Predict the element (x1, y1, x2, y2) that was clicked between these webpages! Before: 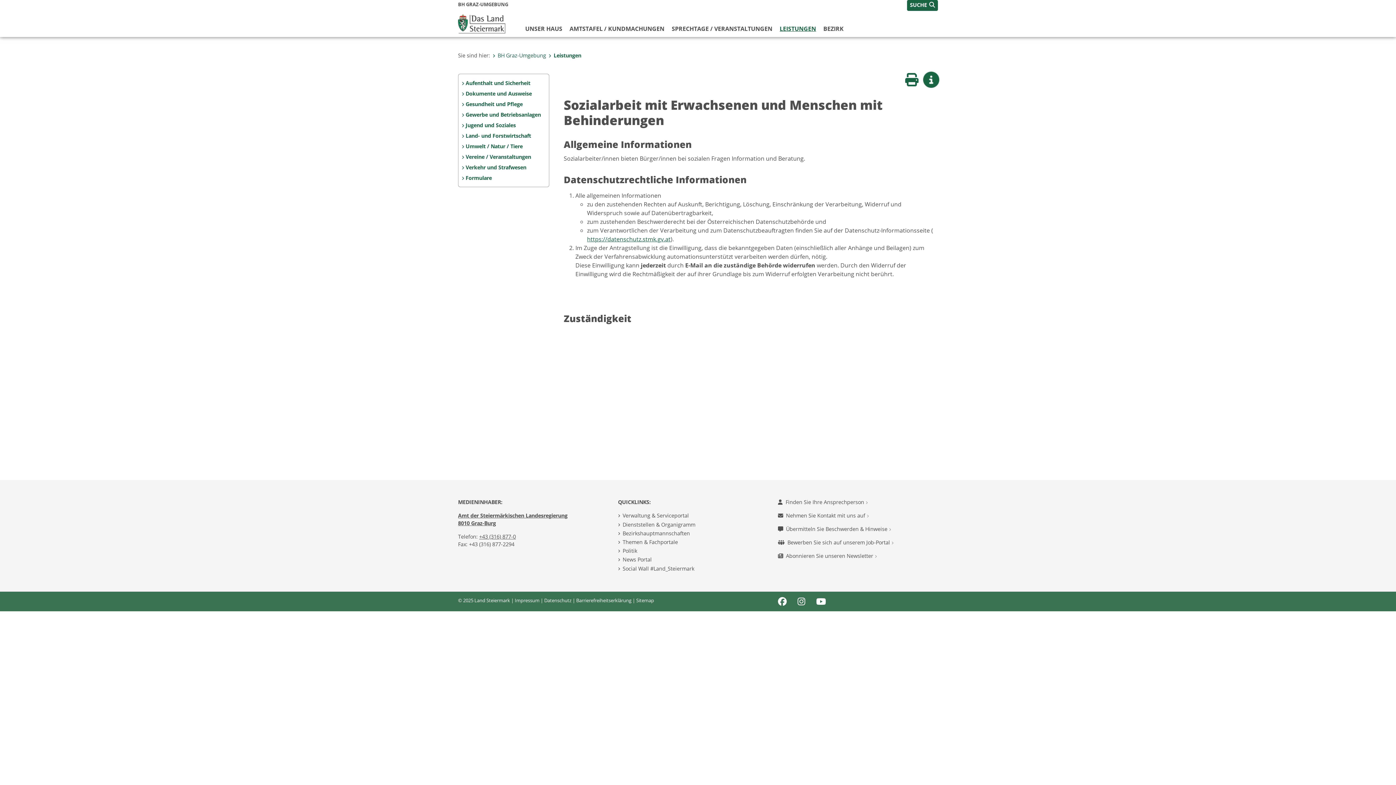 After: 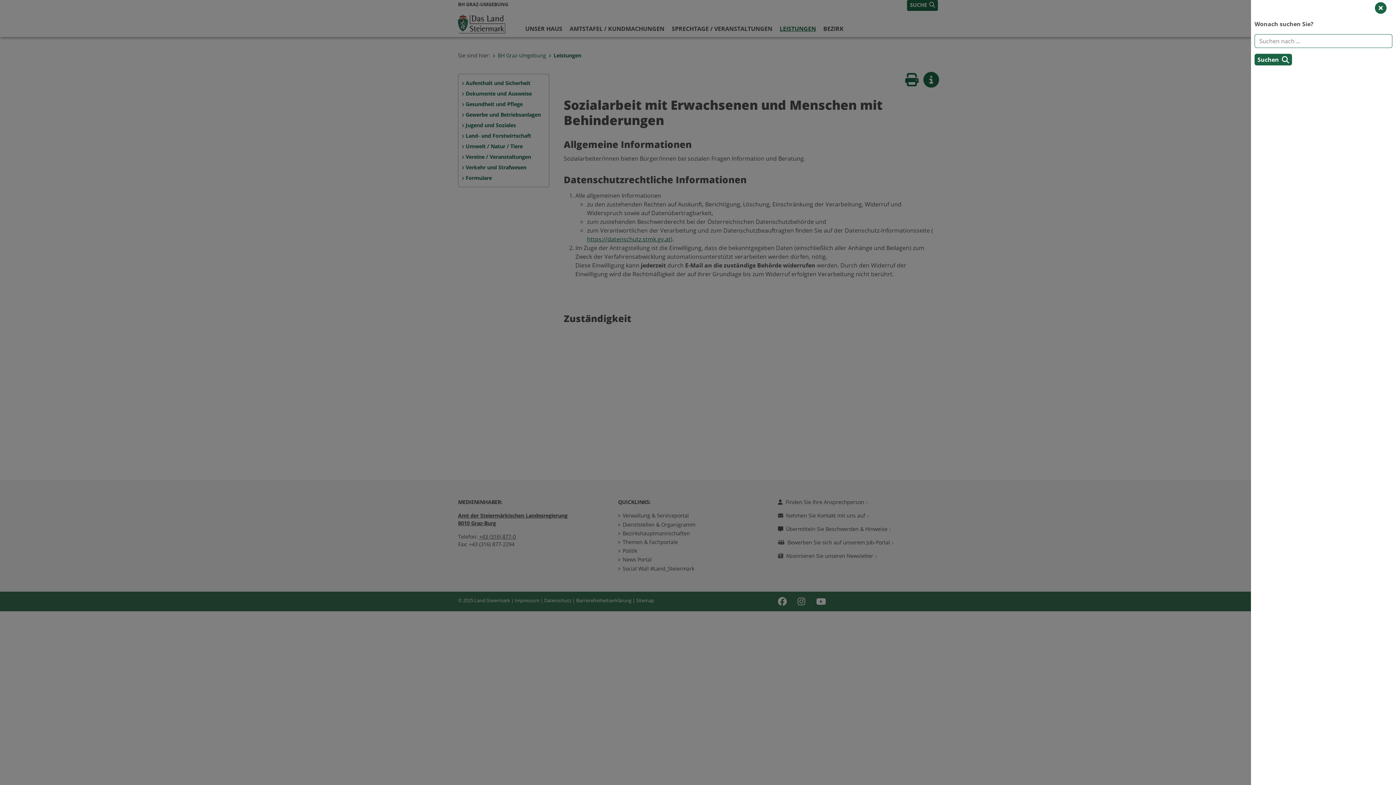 Action: label: SUCHE bbox: (910, 1, 935, 9)